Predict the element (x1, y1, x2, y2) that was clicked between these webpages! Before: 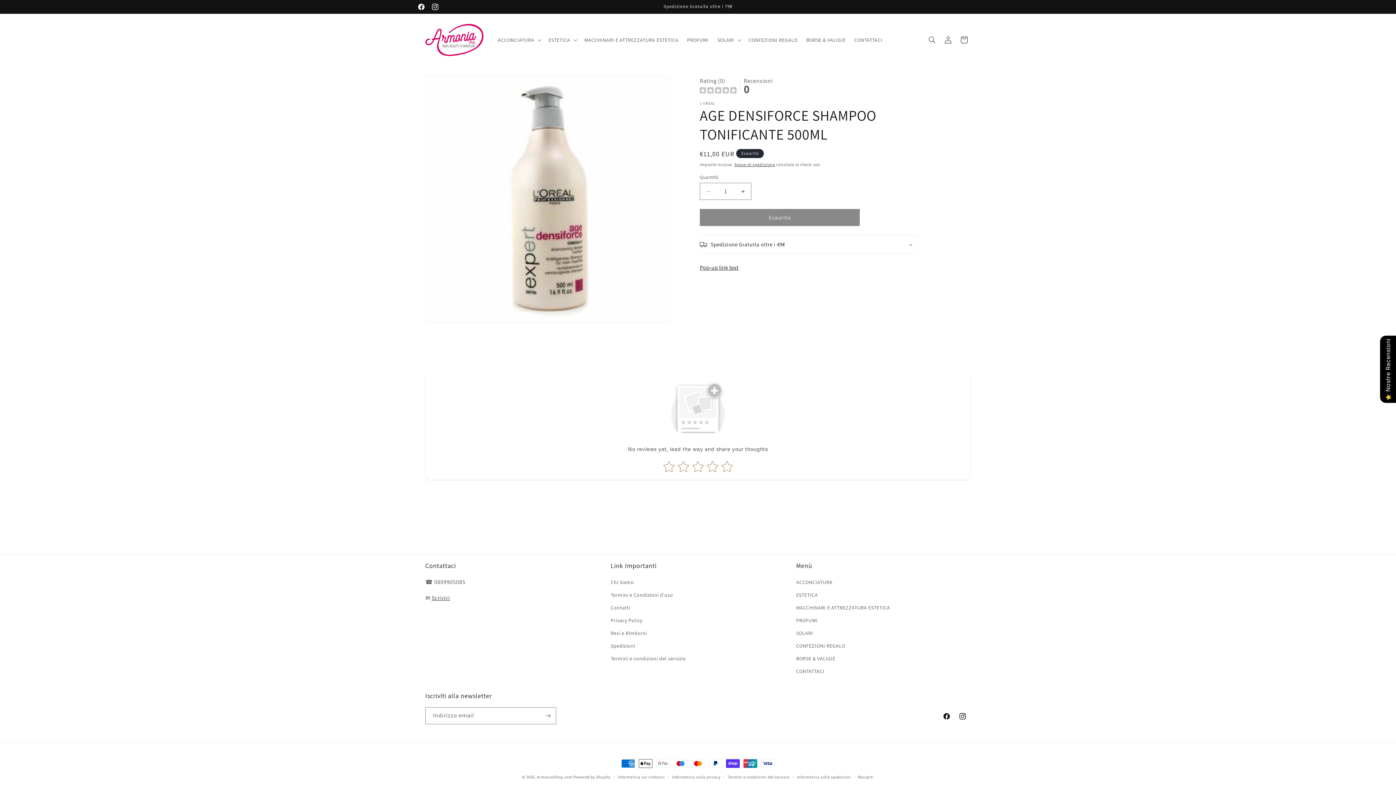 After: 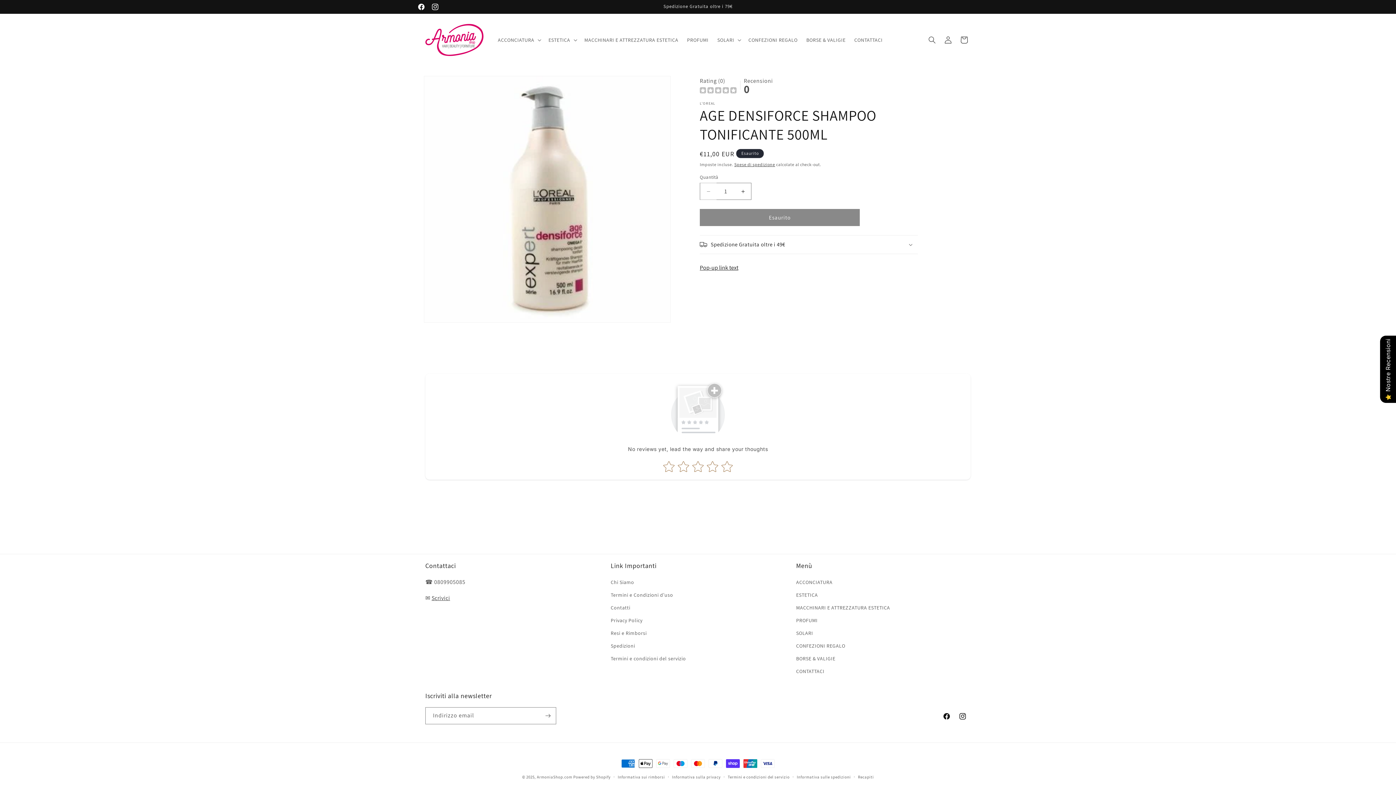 Action: label: Diminuisci quantità per AGE DENSIFORCE SHAMPOO TONIFICANTE 500ML bbox: (700, 182, 716, 200)